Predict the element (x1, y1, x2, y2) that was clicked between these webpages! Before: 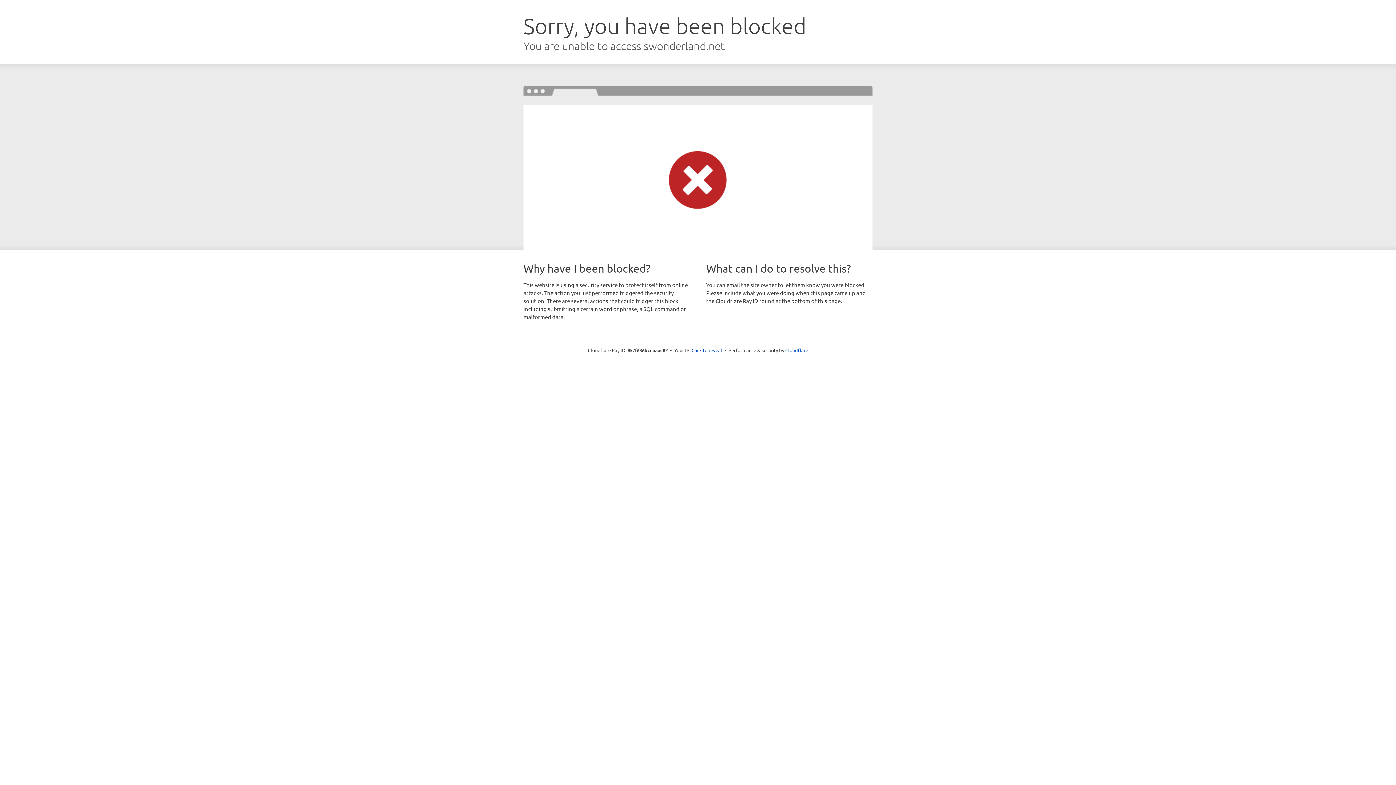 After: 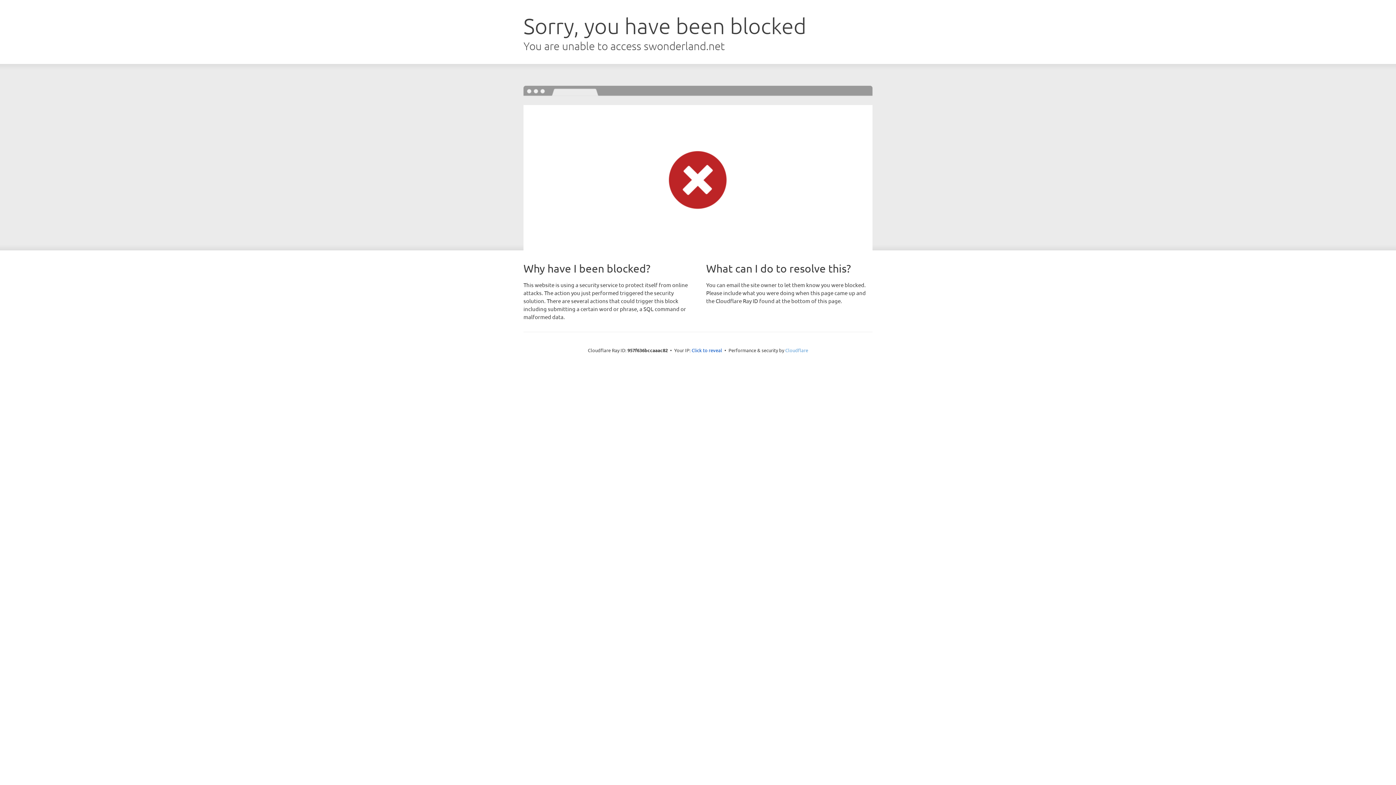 Action: bbox: (785, 347, 808, 353) label: Cloudflare